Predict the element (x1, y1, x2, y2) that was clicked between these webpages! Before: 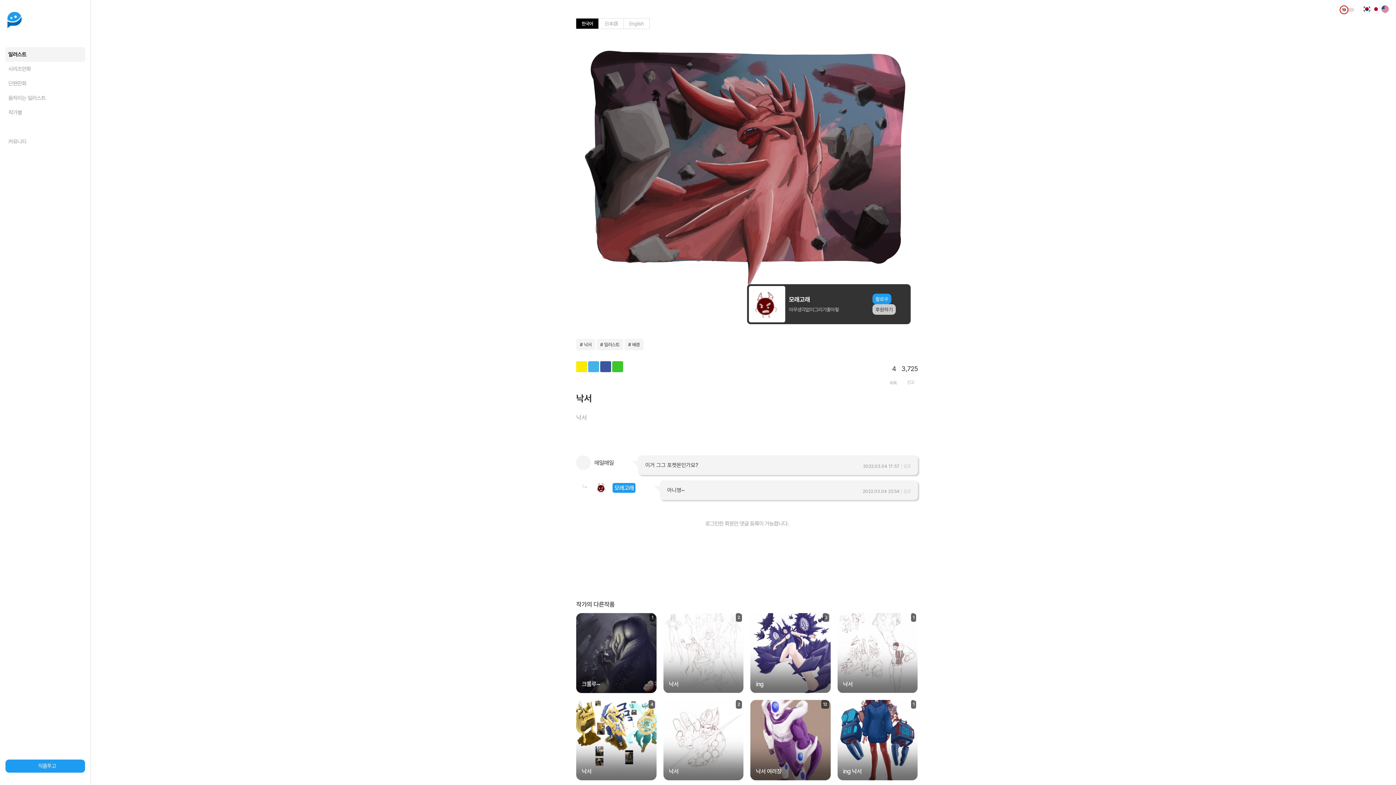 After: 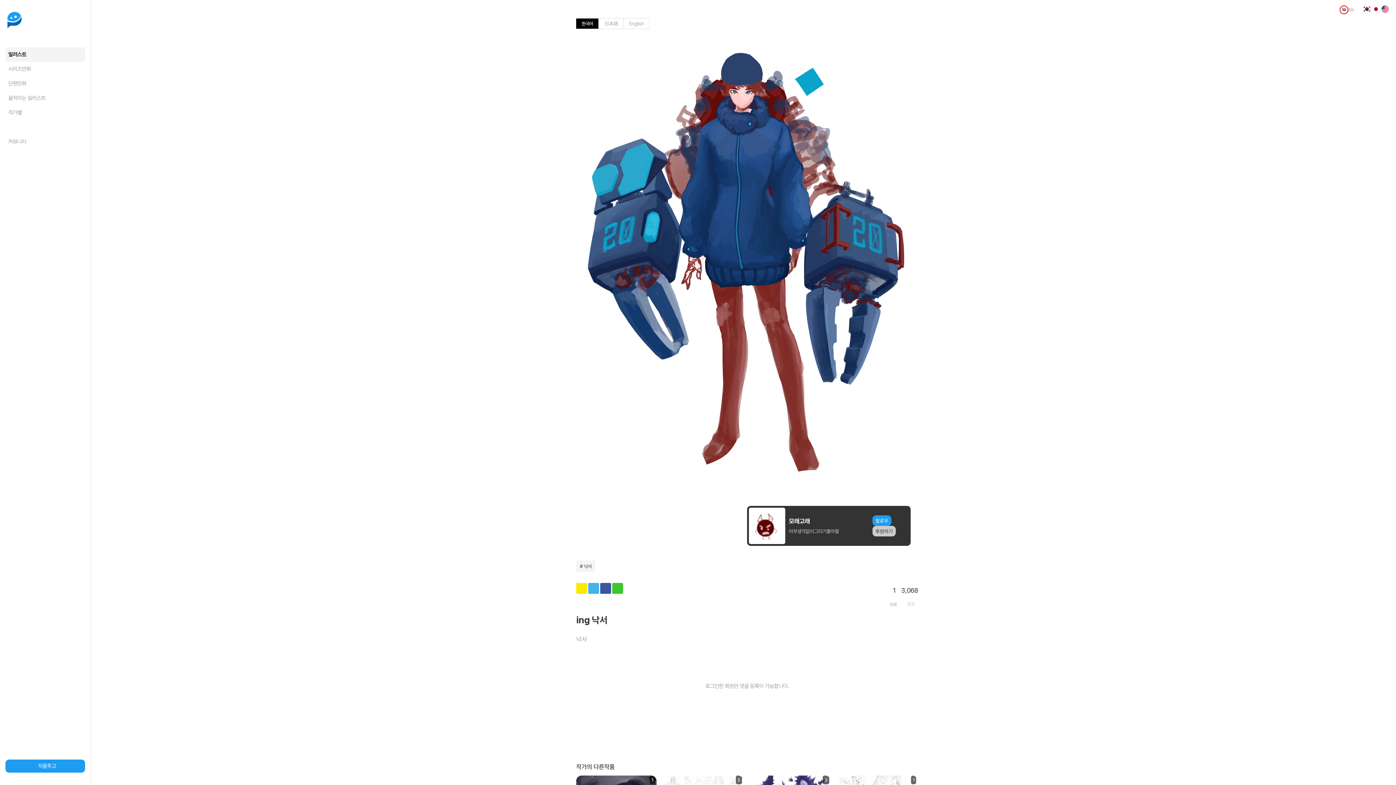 Action: bbox: (843, 767, 861, 775) label: ing 낙서